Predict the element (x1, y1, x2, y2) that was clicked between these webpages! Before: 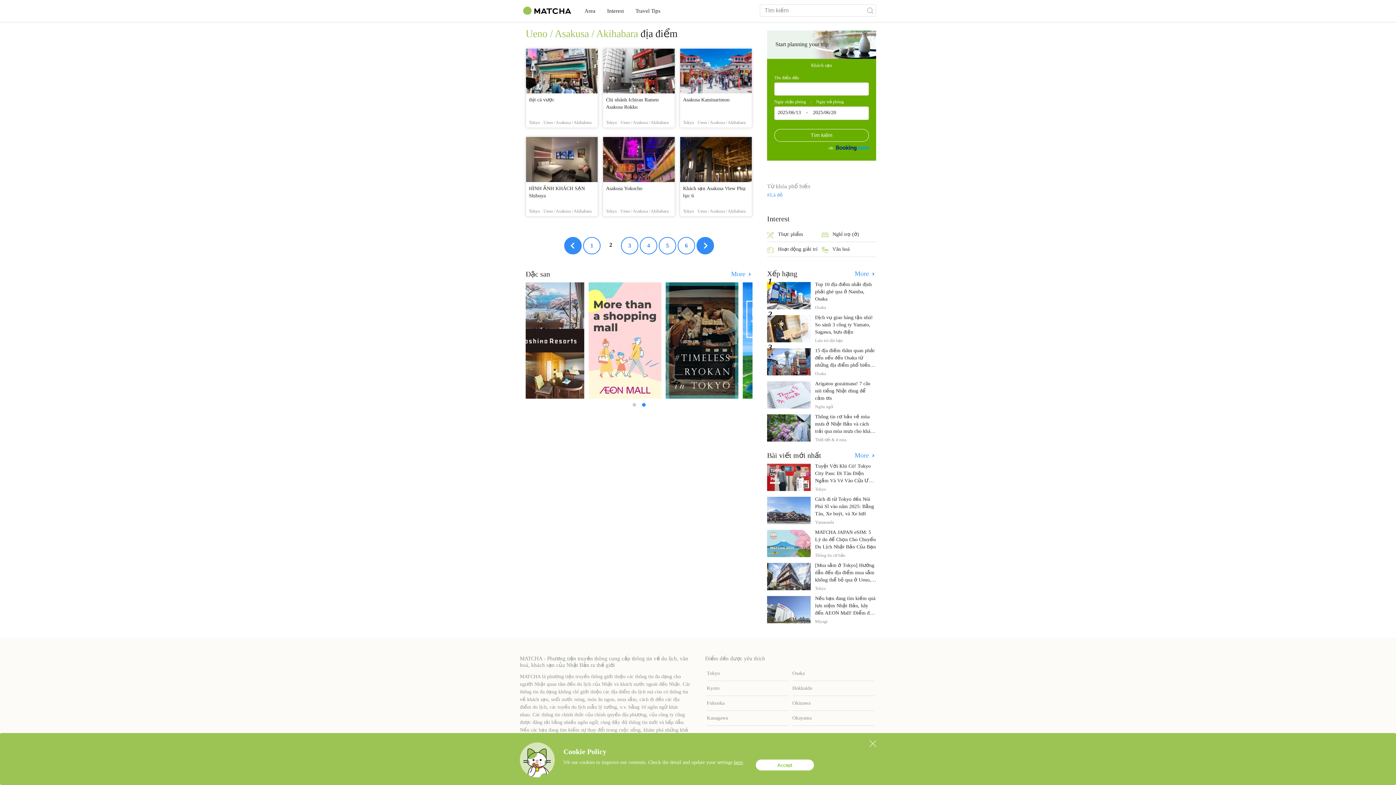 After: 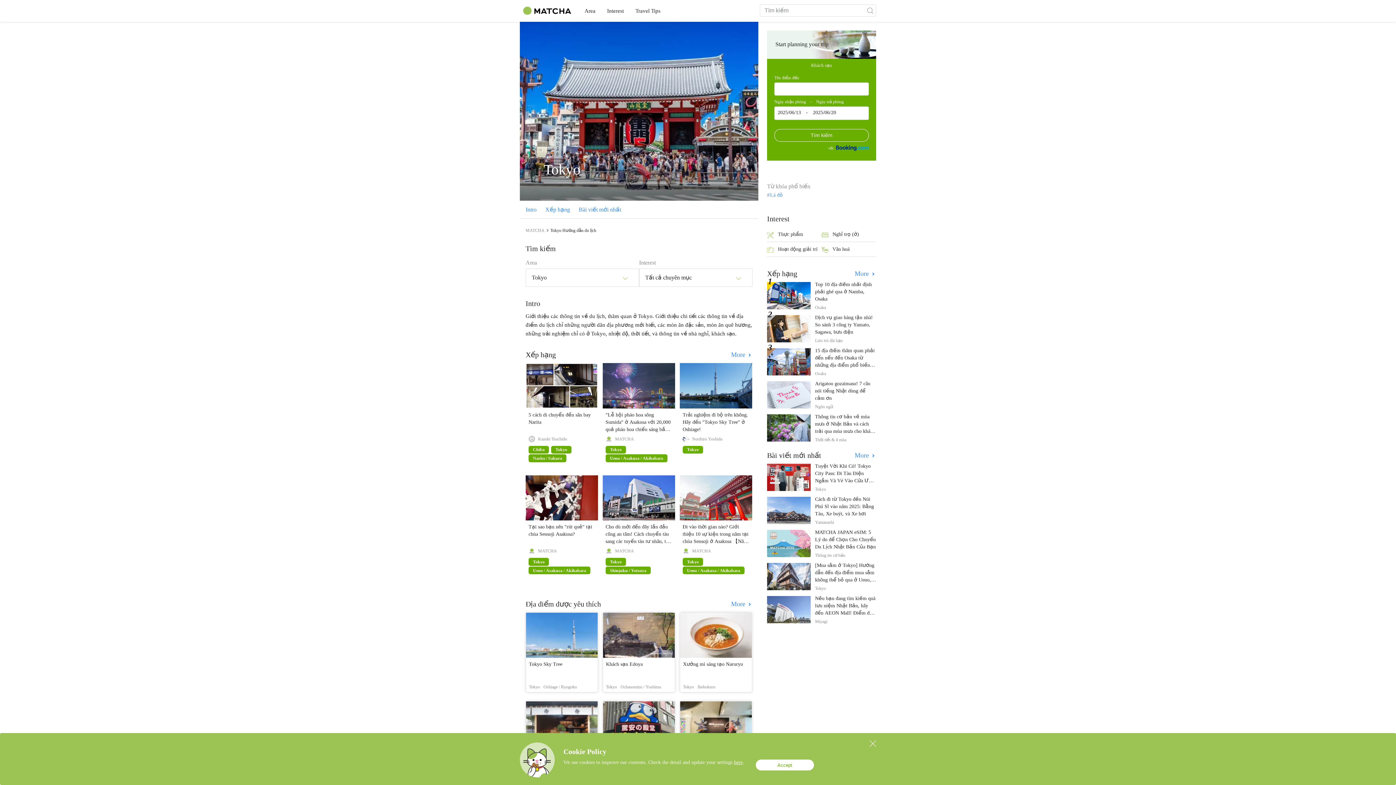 Action: bbox: (815, 674, 876, 681) label: Tokyo